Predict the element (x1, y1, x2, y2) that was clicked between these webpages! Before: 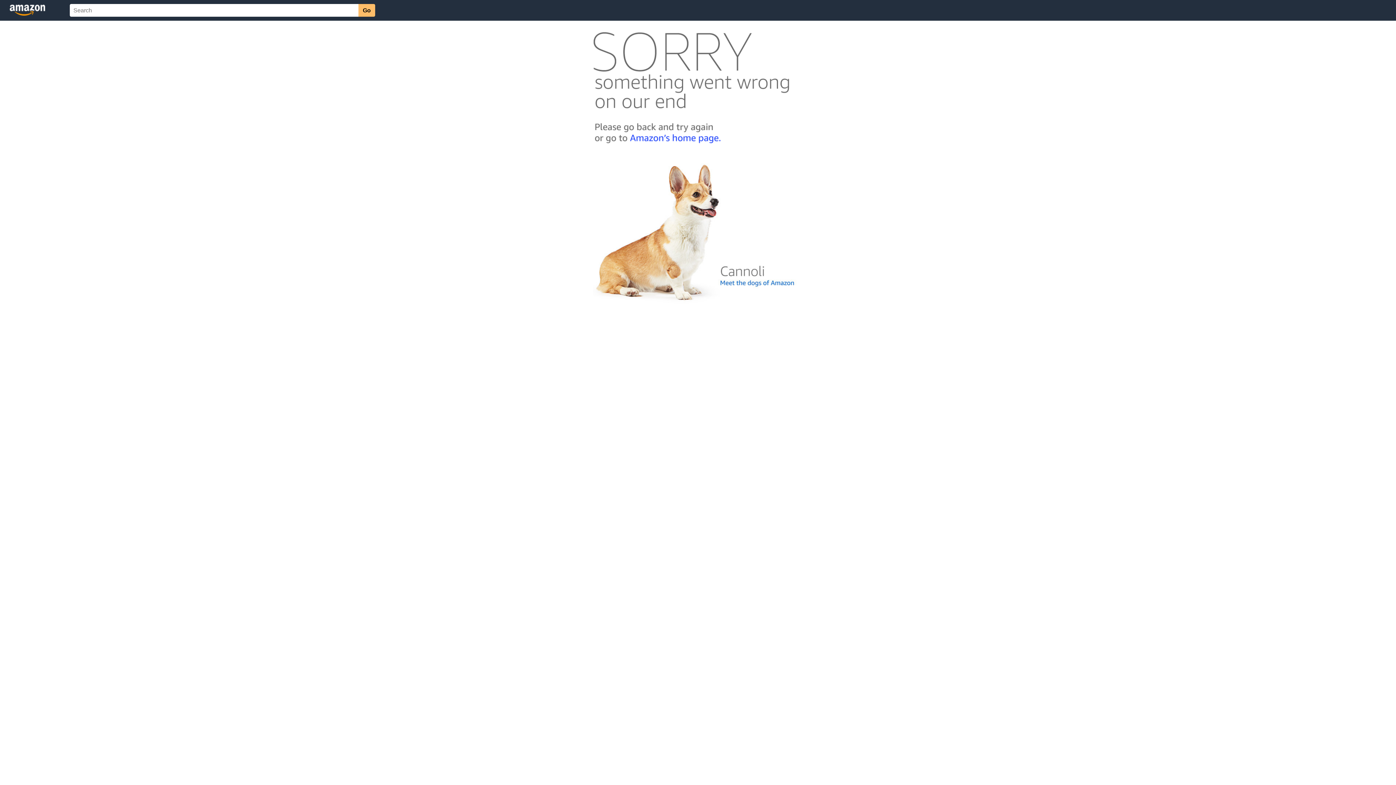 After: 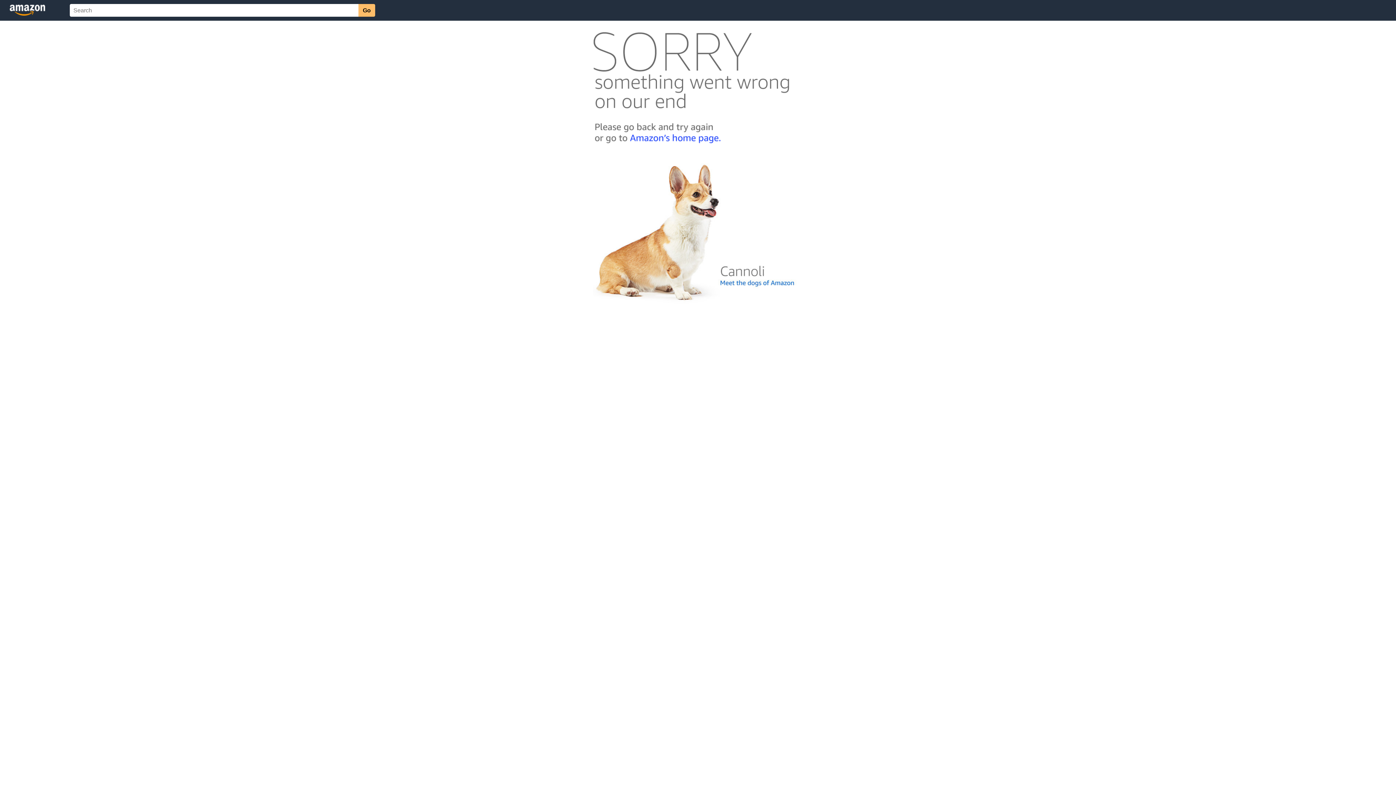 Action: bbox: (592, 300, 803, 306)